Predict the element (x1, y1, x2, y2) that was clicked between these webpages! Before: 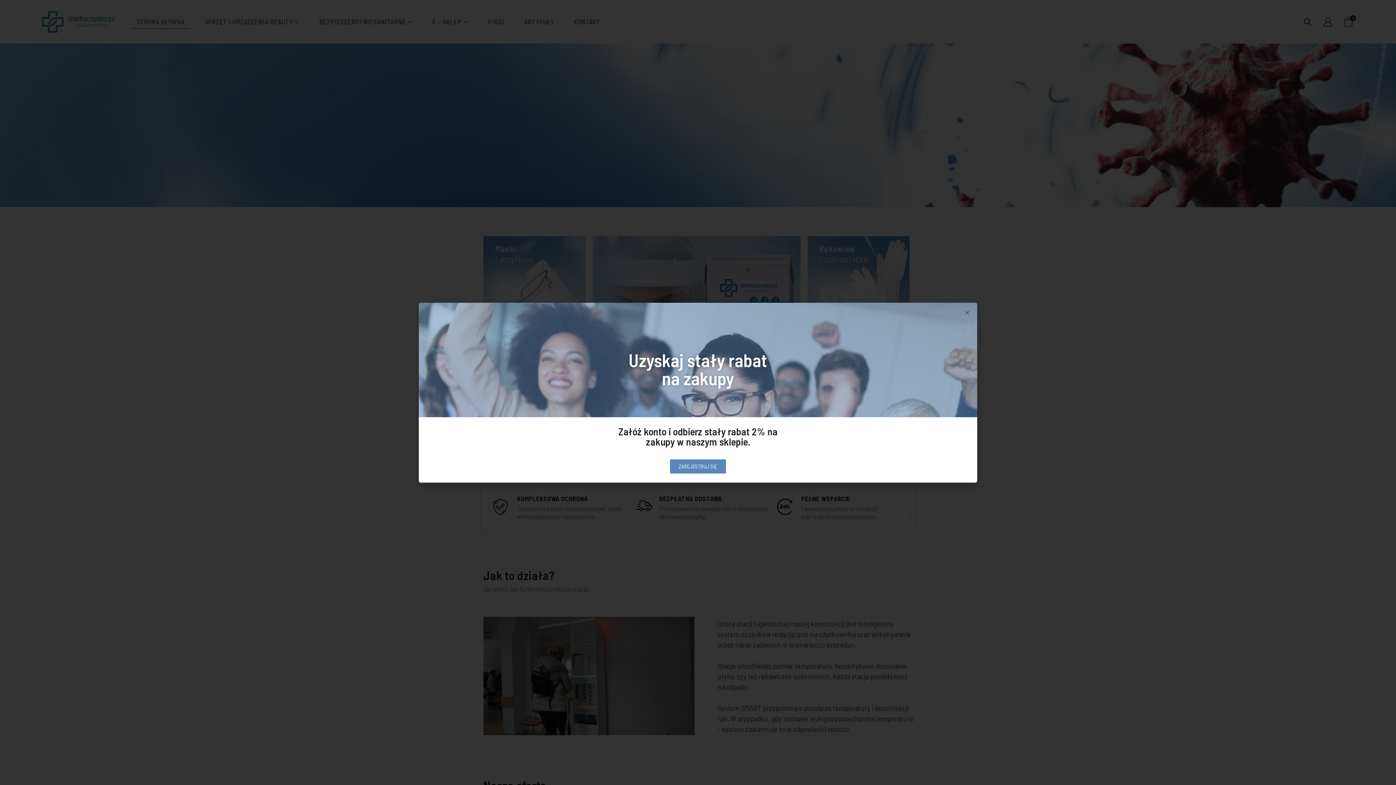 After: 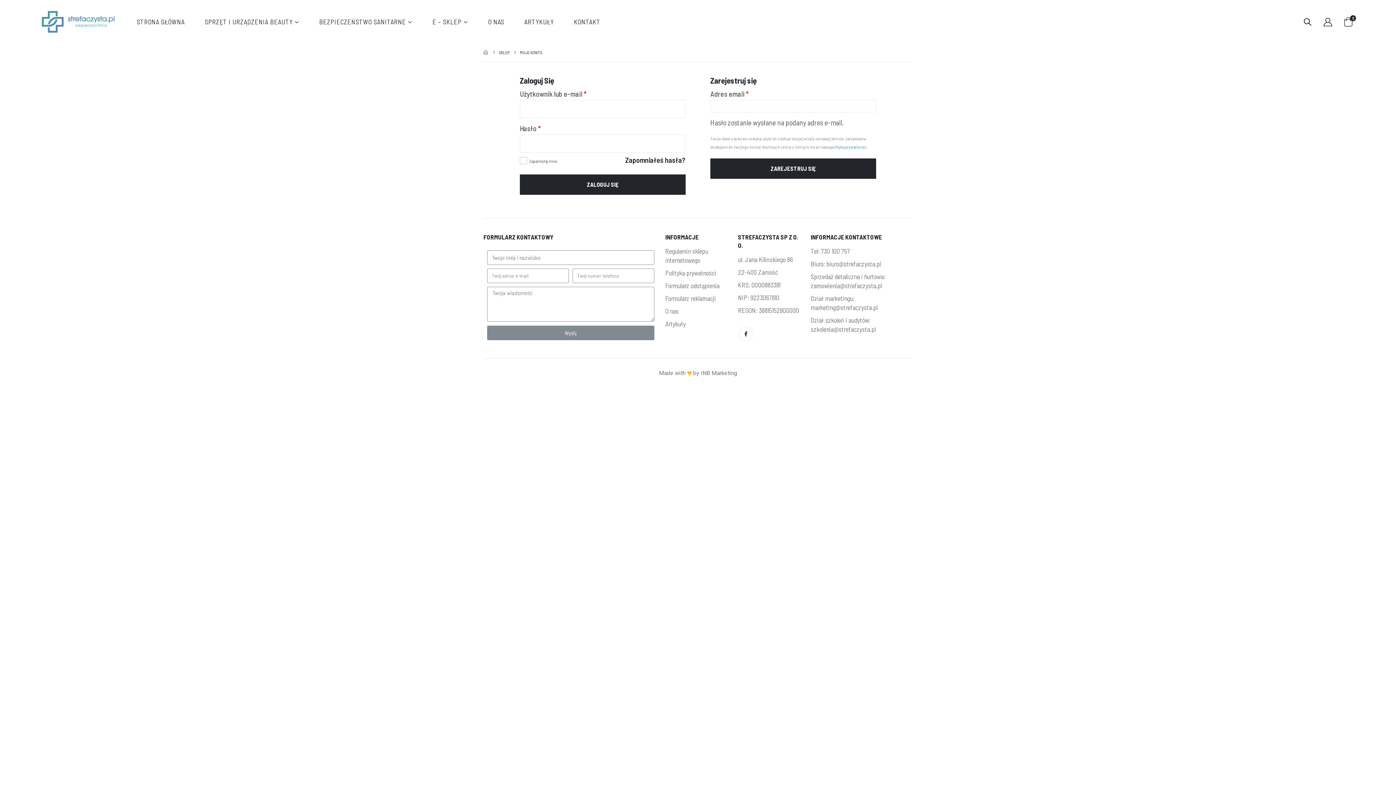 Action: bbox: (670, 459, 726, 473) label: ZAREJESTRUJ SIĘ